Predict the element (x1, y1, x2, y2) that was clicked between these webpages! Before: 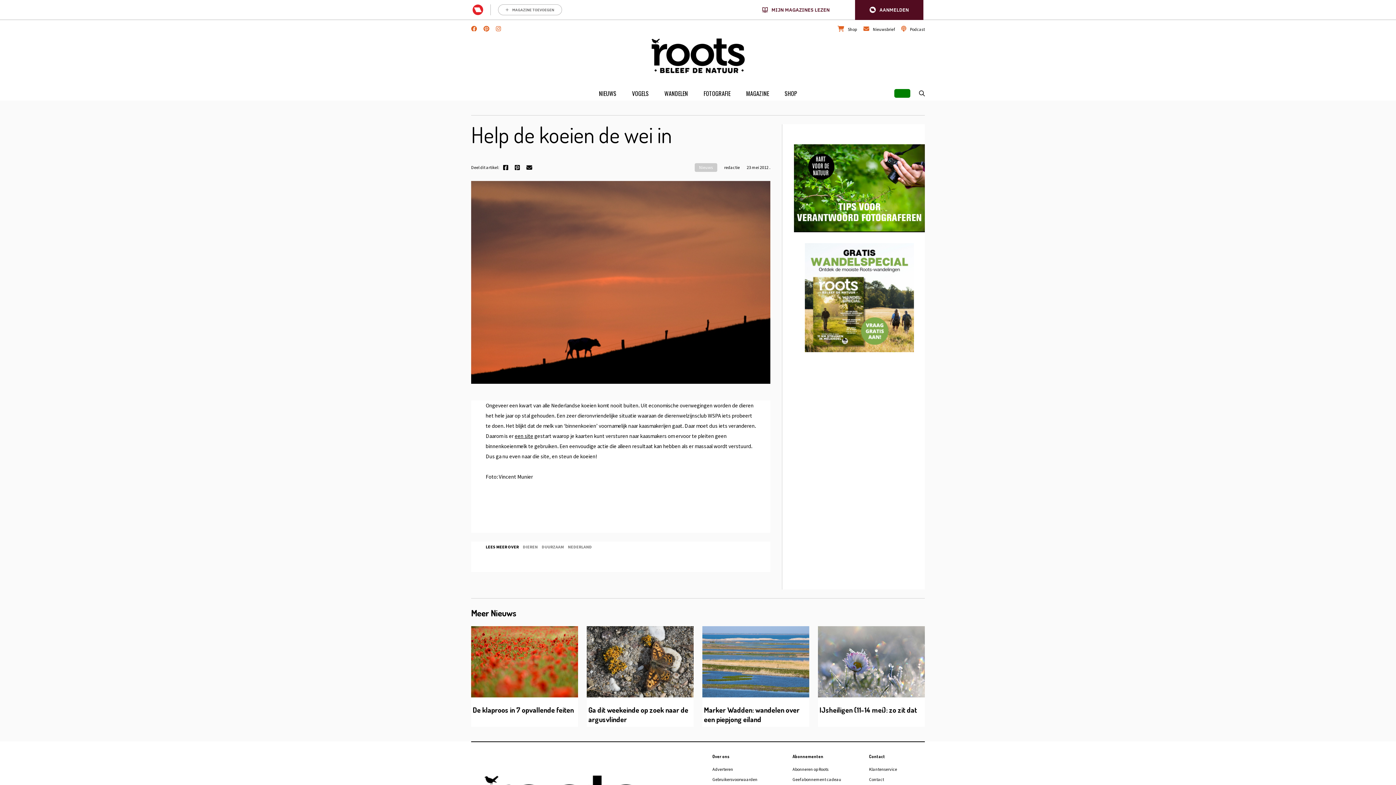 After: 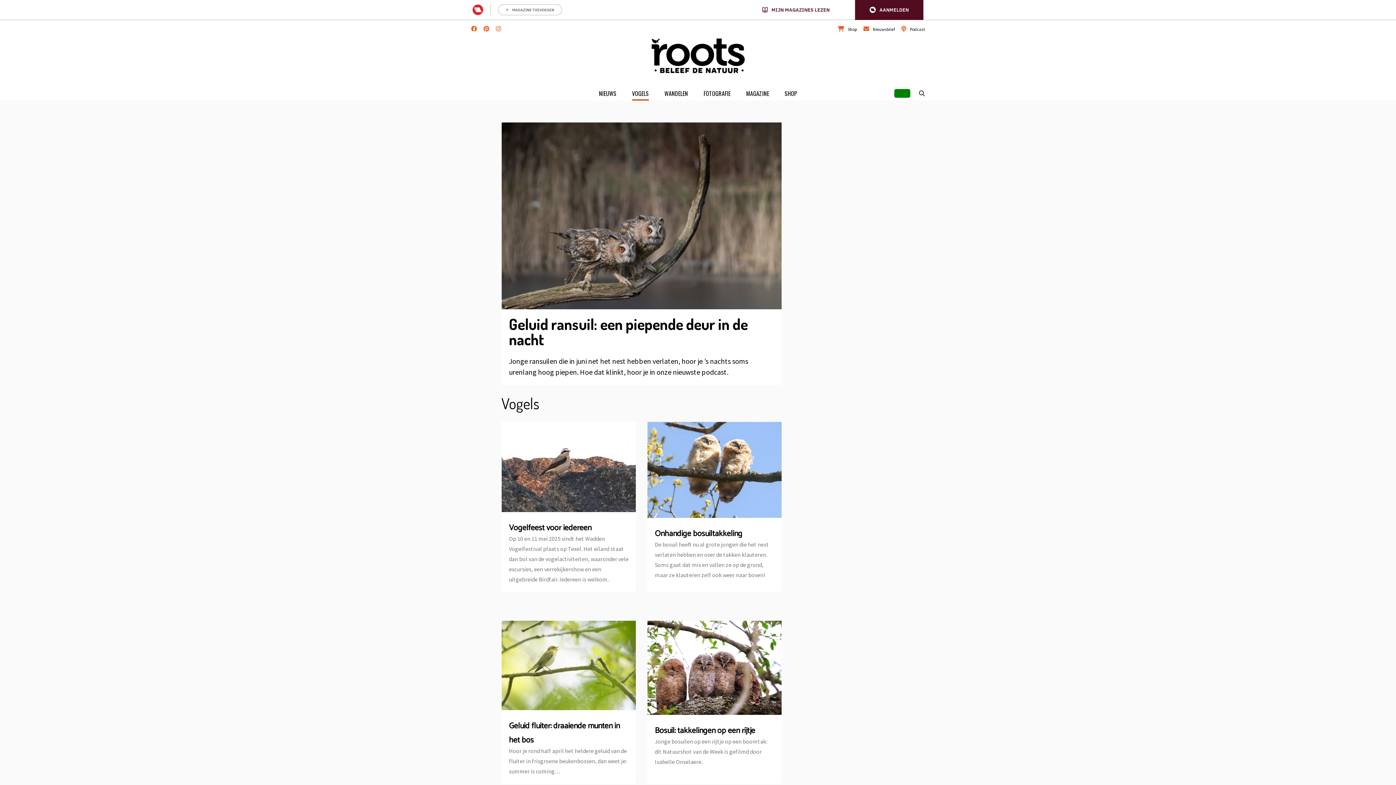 Action: bbox: (632, 89, 648, 97) label: VOGELS